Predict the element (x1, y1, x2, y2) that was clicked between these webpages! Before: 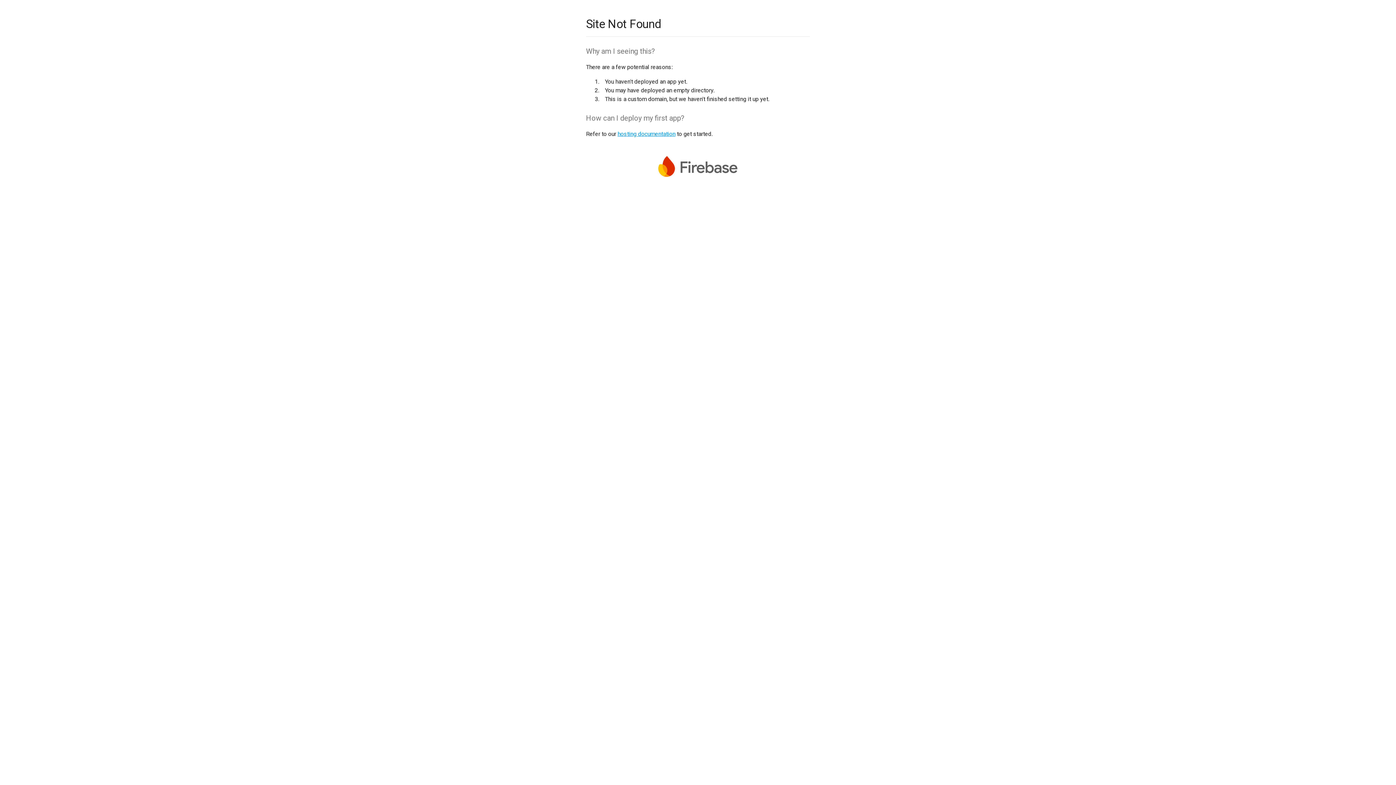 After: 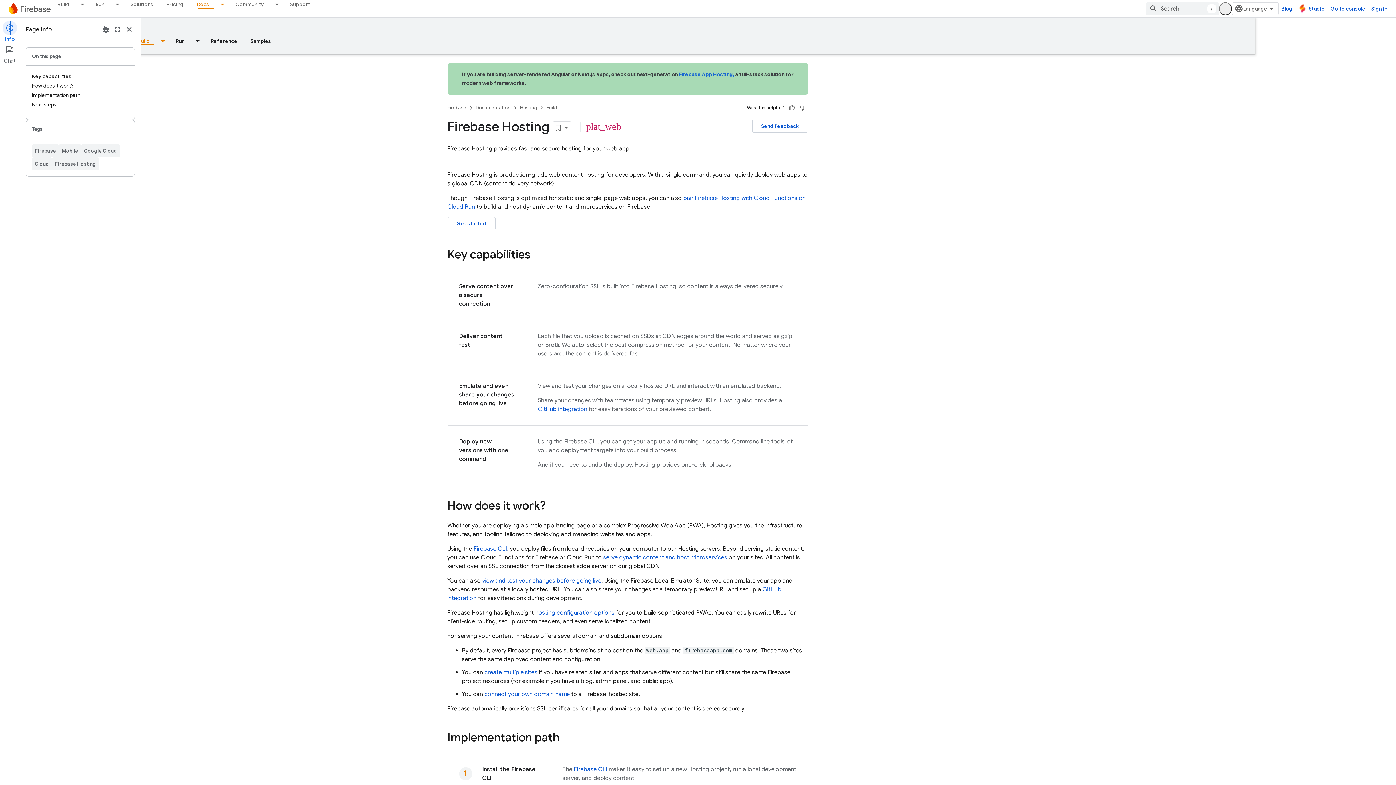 Action: bbox: (617, 130, 675, 137) label: hosting documentation